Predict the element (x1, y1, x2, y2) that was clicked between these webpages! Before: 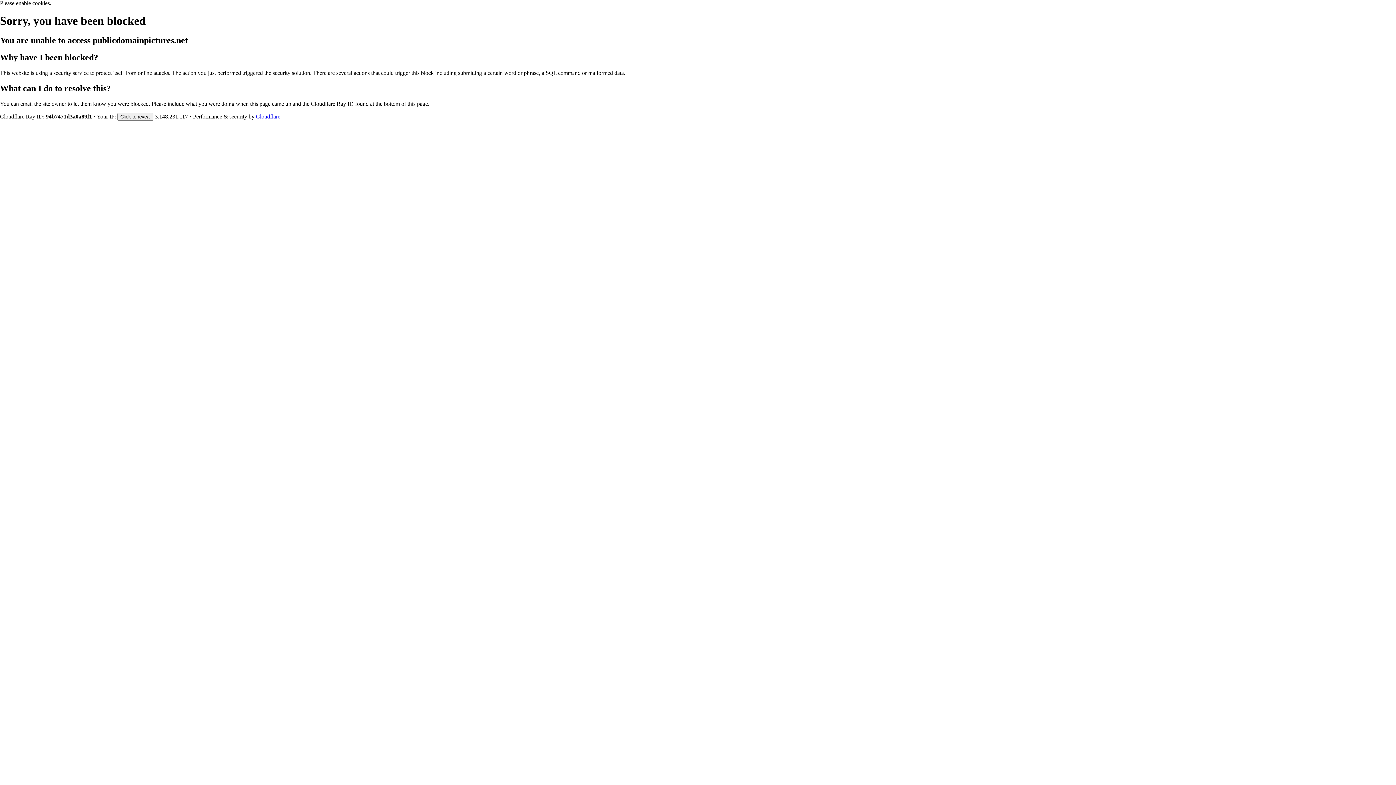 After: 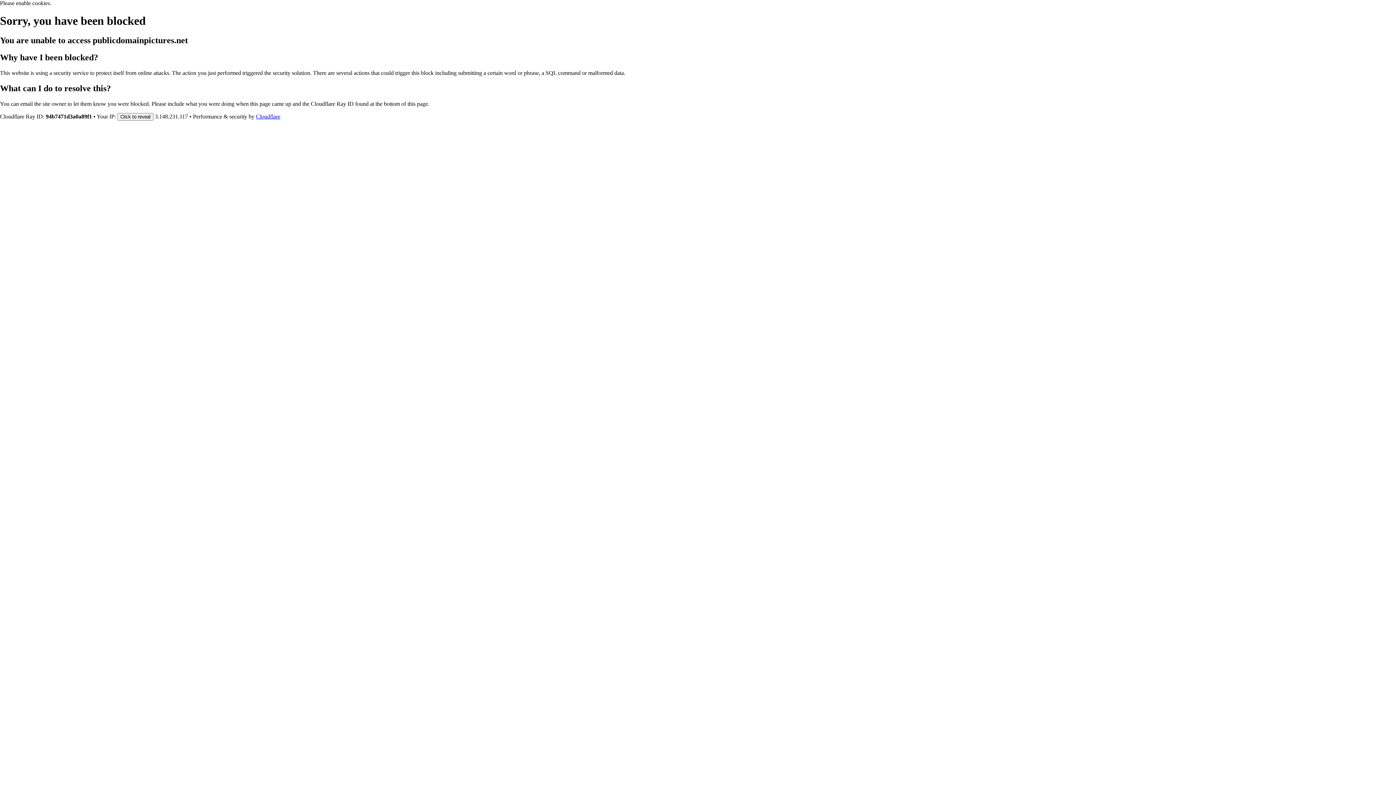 Action: label: Cloudflare bbox: (256, 113, 280, 119)